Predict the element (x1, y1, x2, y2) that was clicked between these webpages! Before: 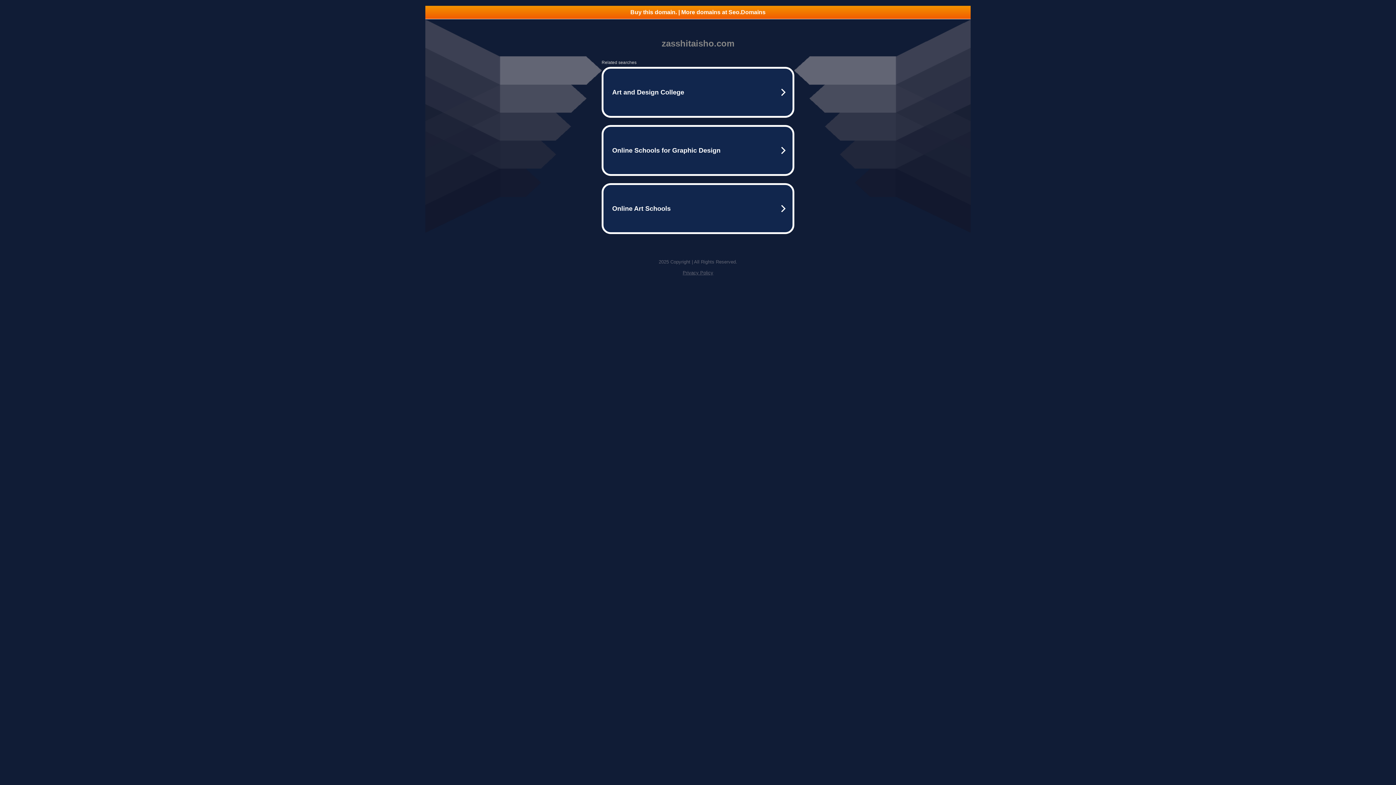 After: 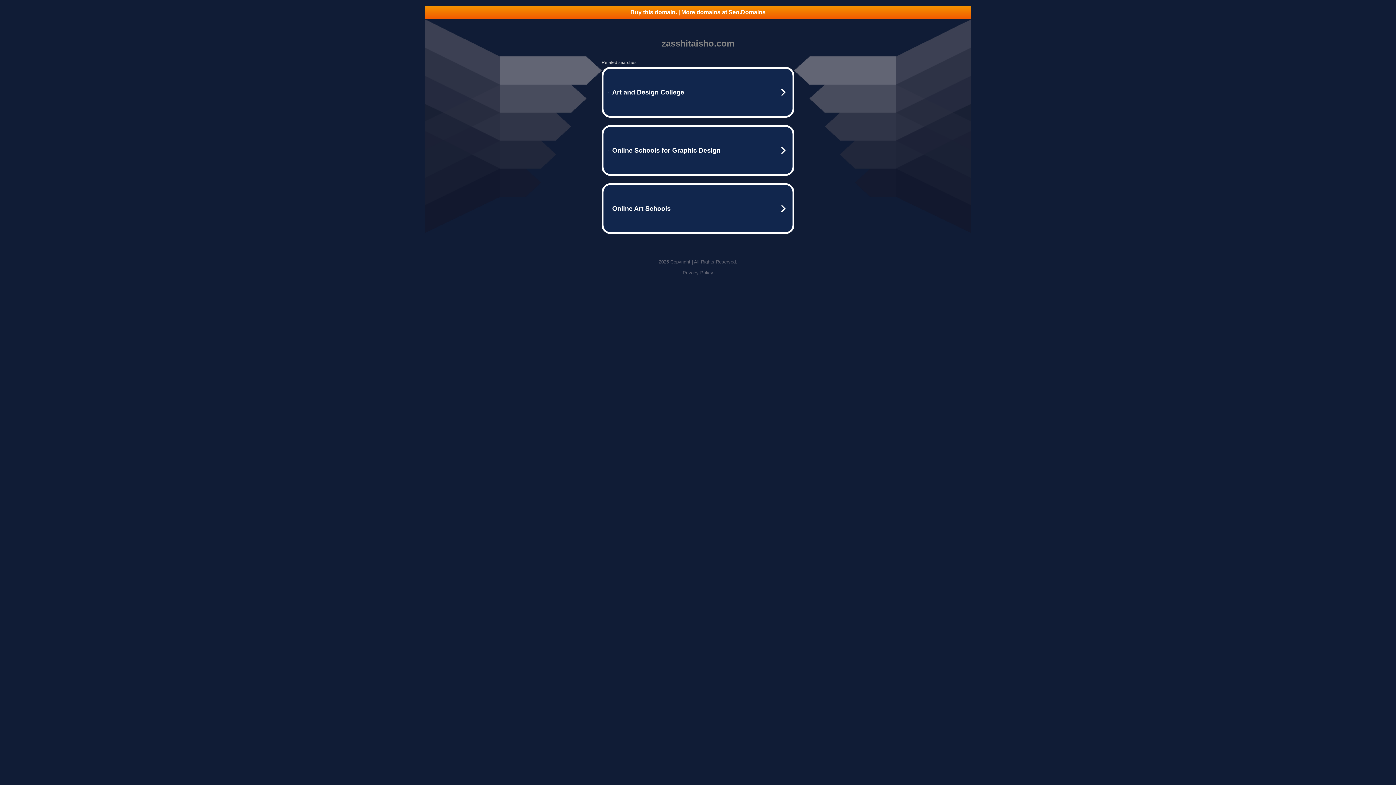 Action: label: Privacy Policy bbox: (682, 270, 713, 275)